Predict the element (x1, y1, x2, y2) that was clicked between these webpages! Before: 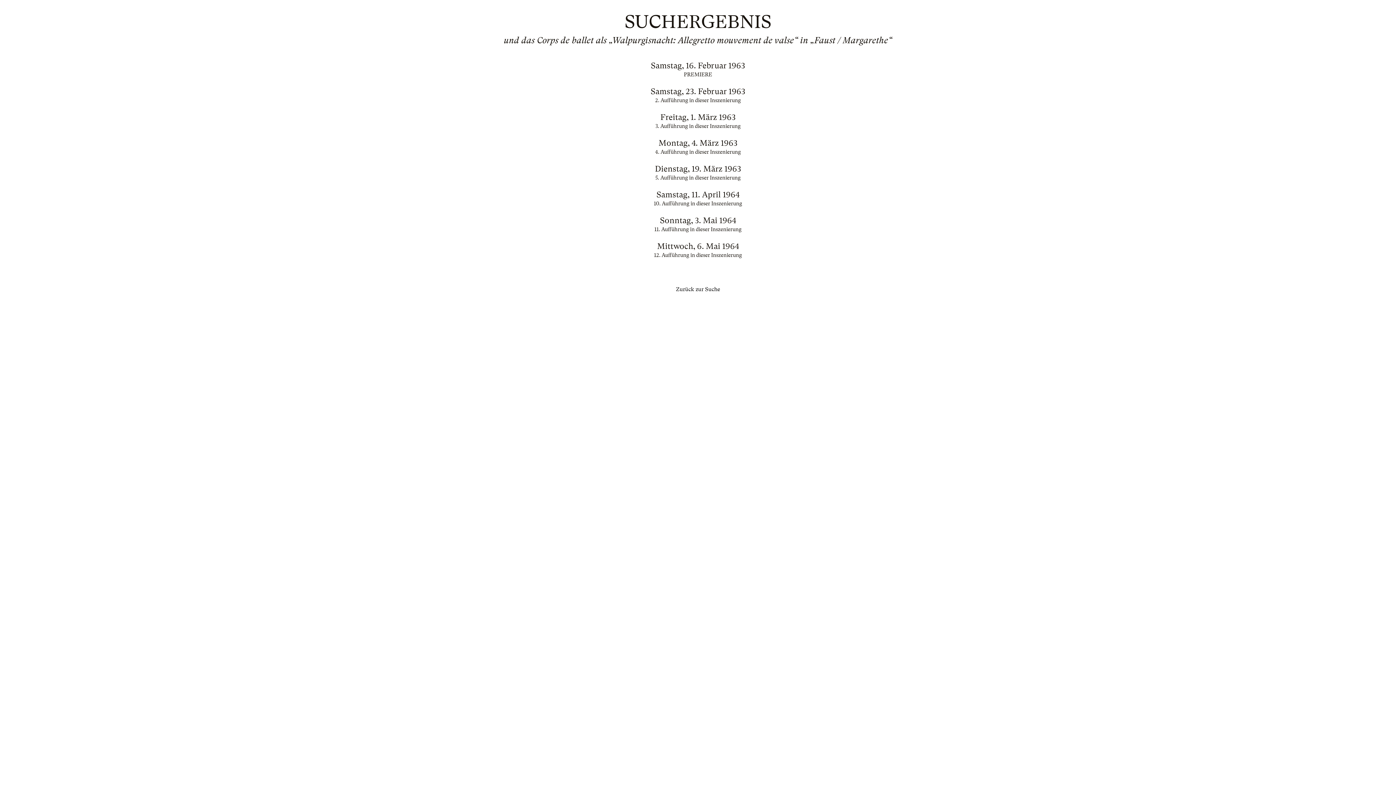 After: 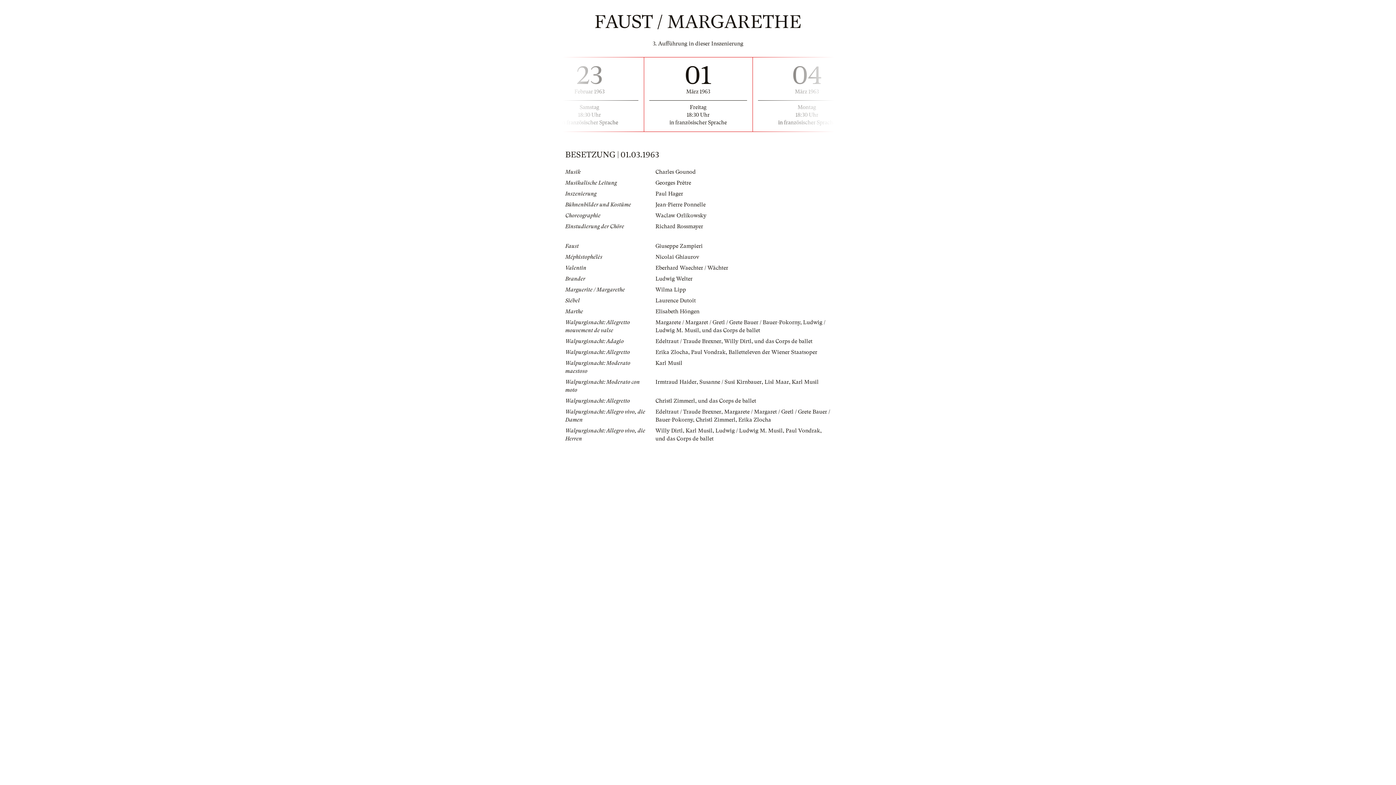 Action: bbox: (565, 113, 830, 130) label: Freitag, 1. März 1963
3. Aufführung in dieser Inszenierung